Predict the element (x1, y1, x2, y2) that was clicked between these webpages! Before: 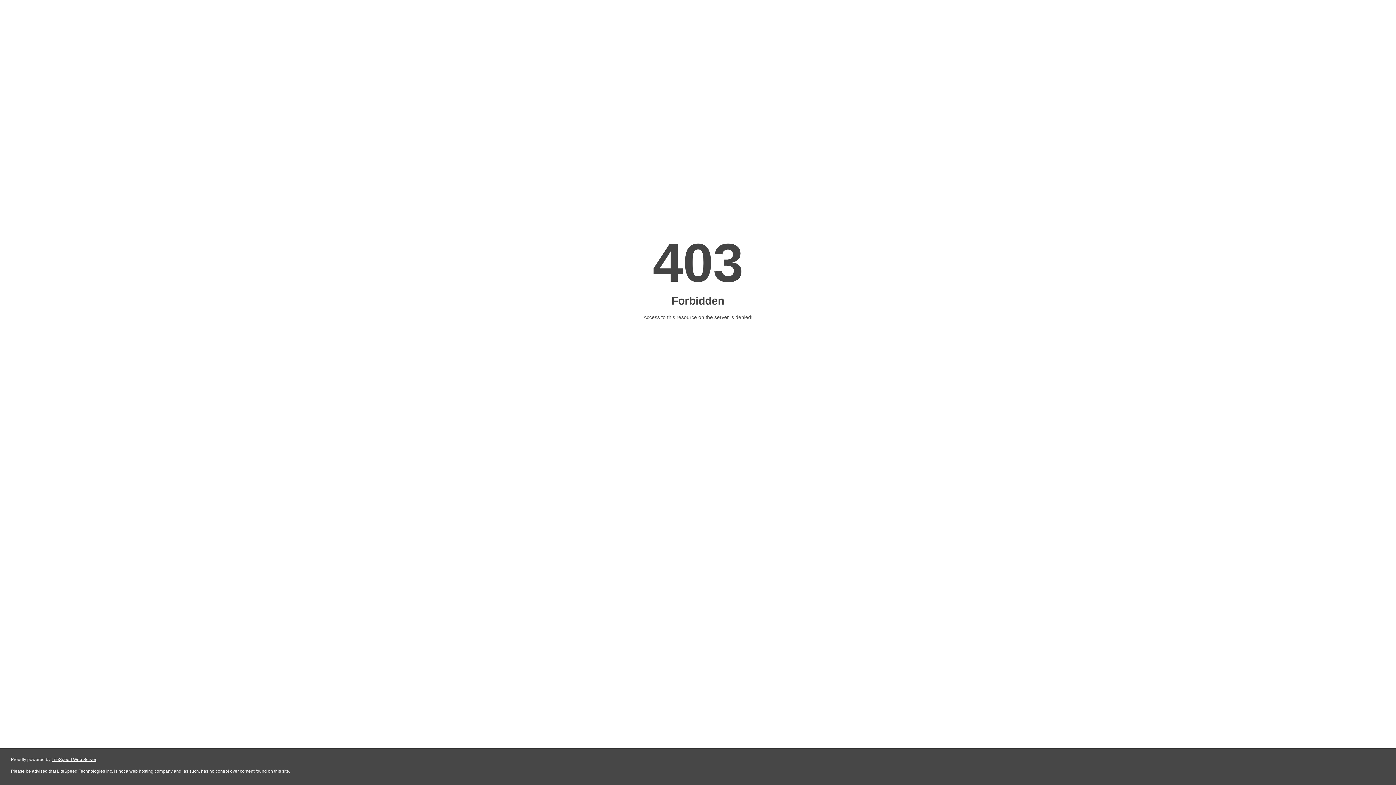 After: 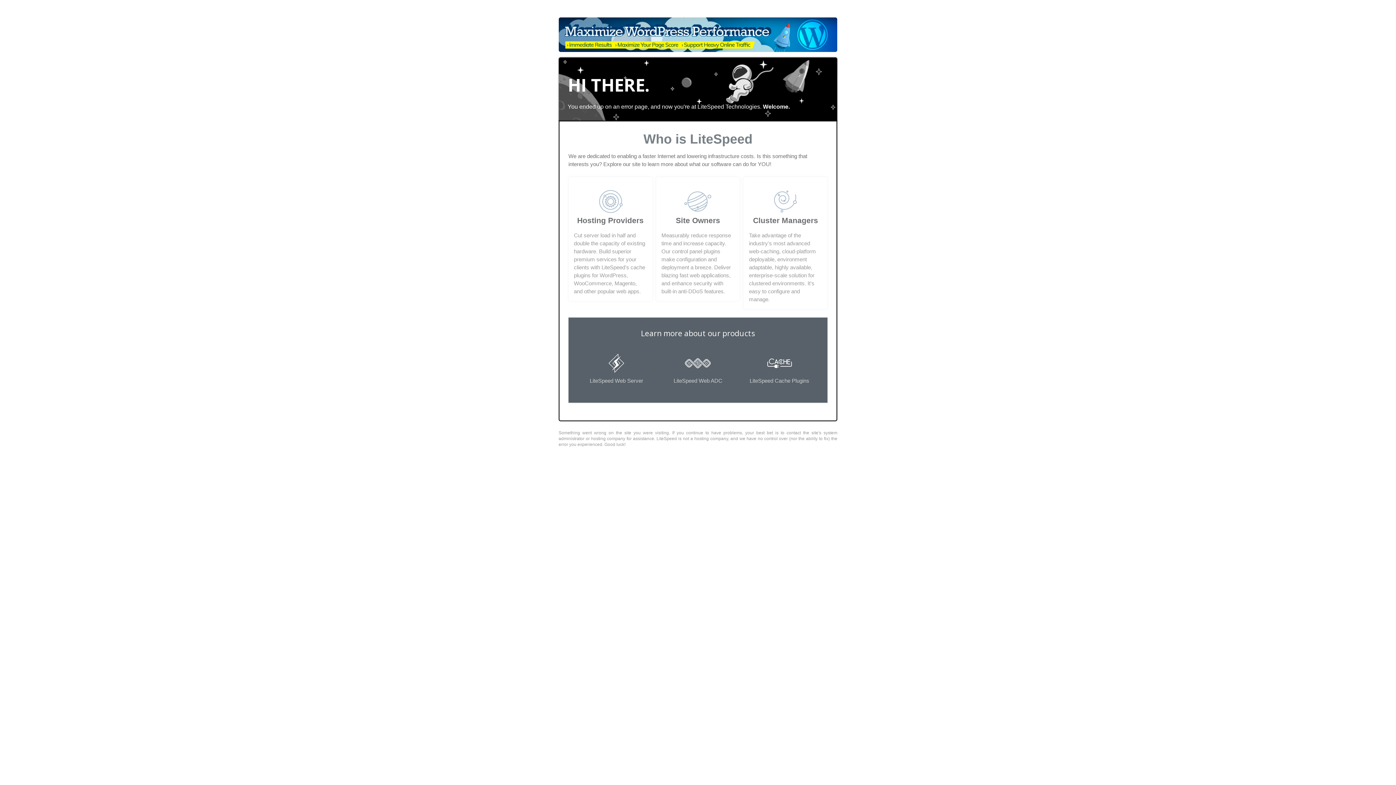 Action: label: LiteSpeed Web Server bbox: (51, 757, 96, 762)